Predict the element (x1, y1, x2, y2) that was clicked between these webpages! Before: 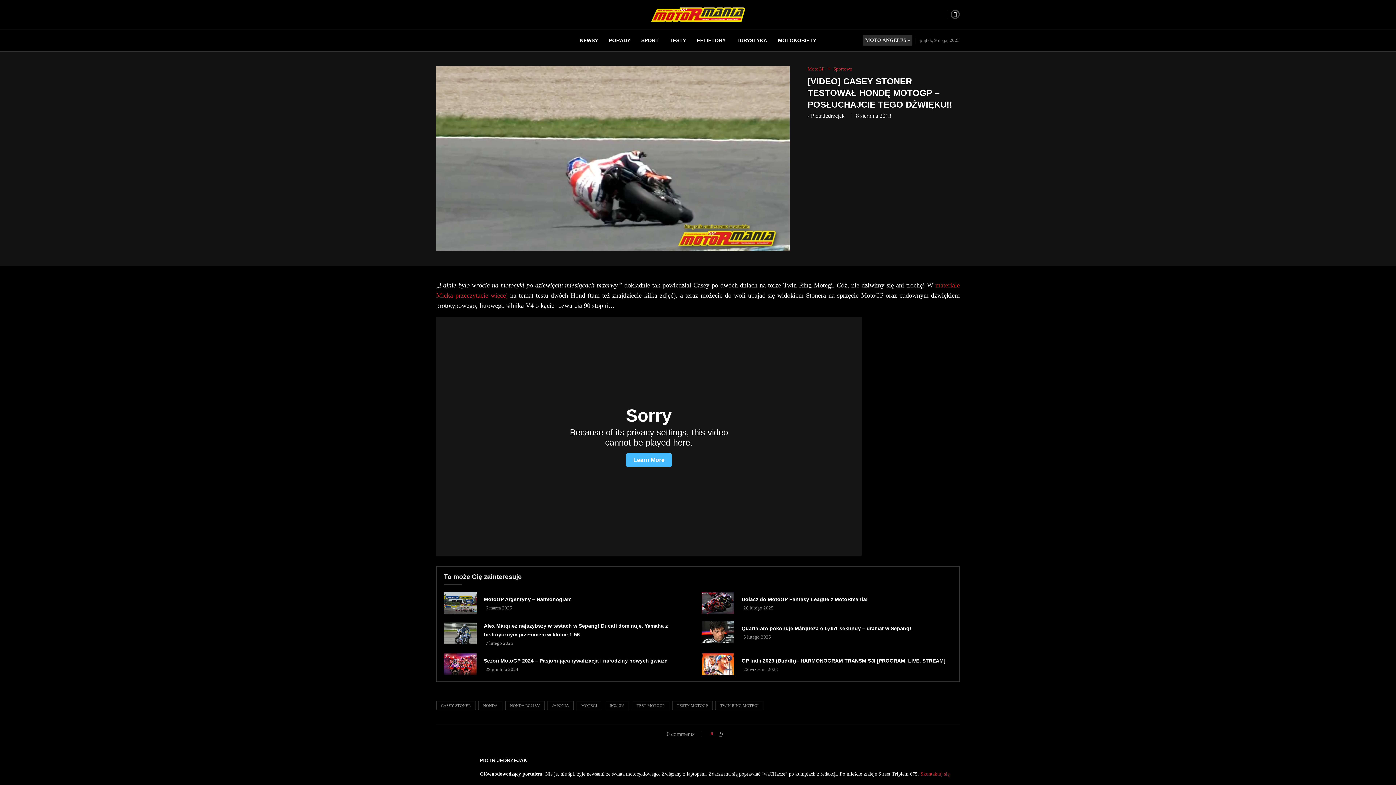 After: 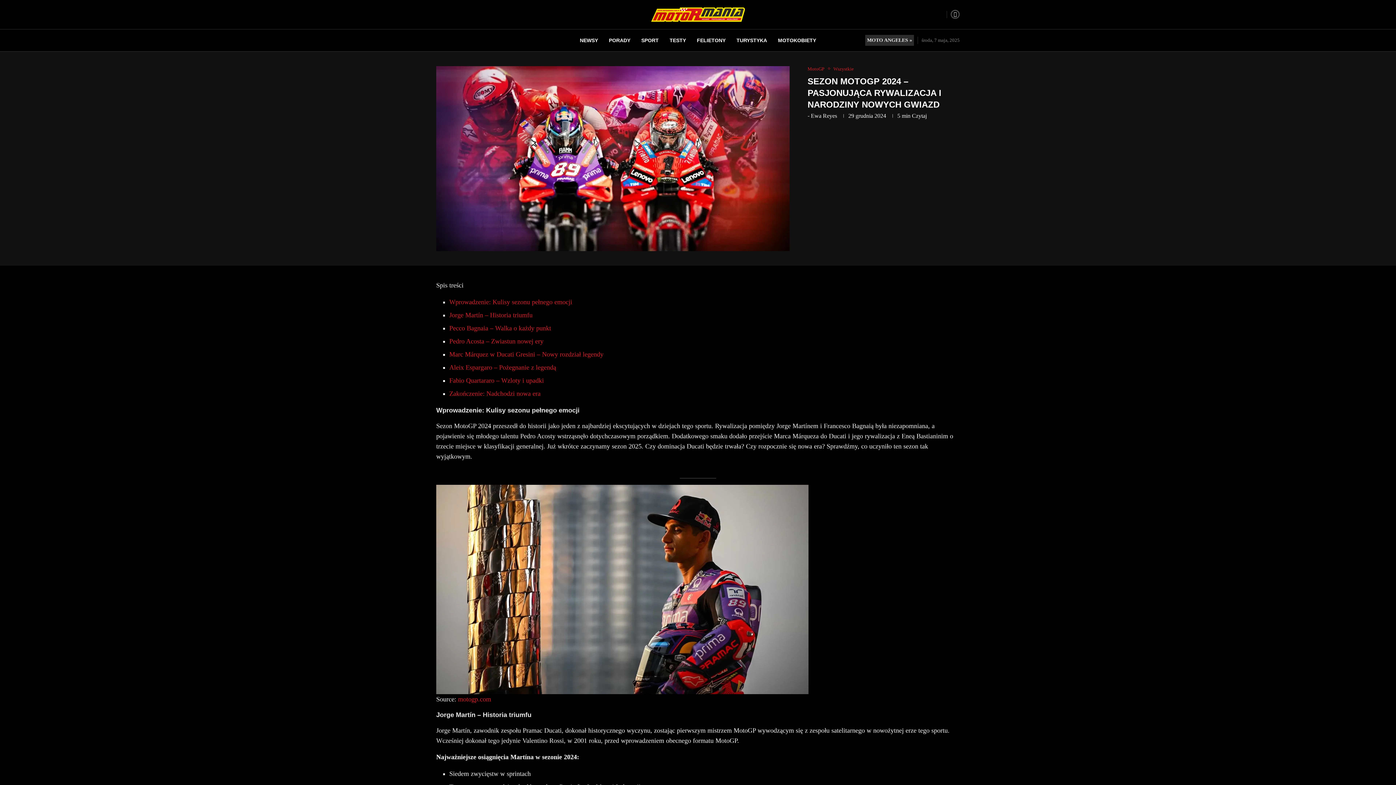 Action: label: Sezon MotoGP 2024 – Pasjonująca rywalizacja i narodziny nowych gwiazd bbox: (484, 658, 668, 664)